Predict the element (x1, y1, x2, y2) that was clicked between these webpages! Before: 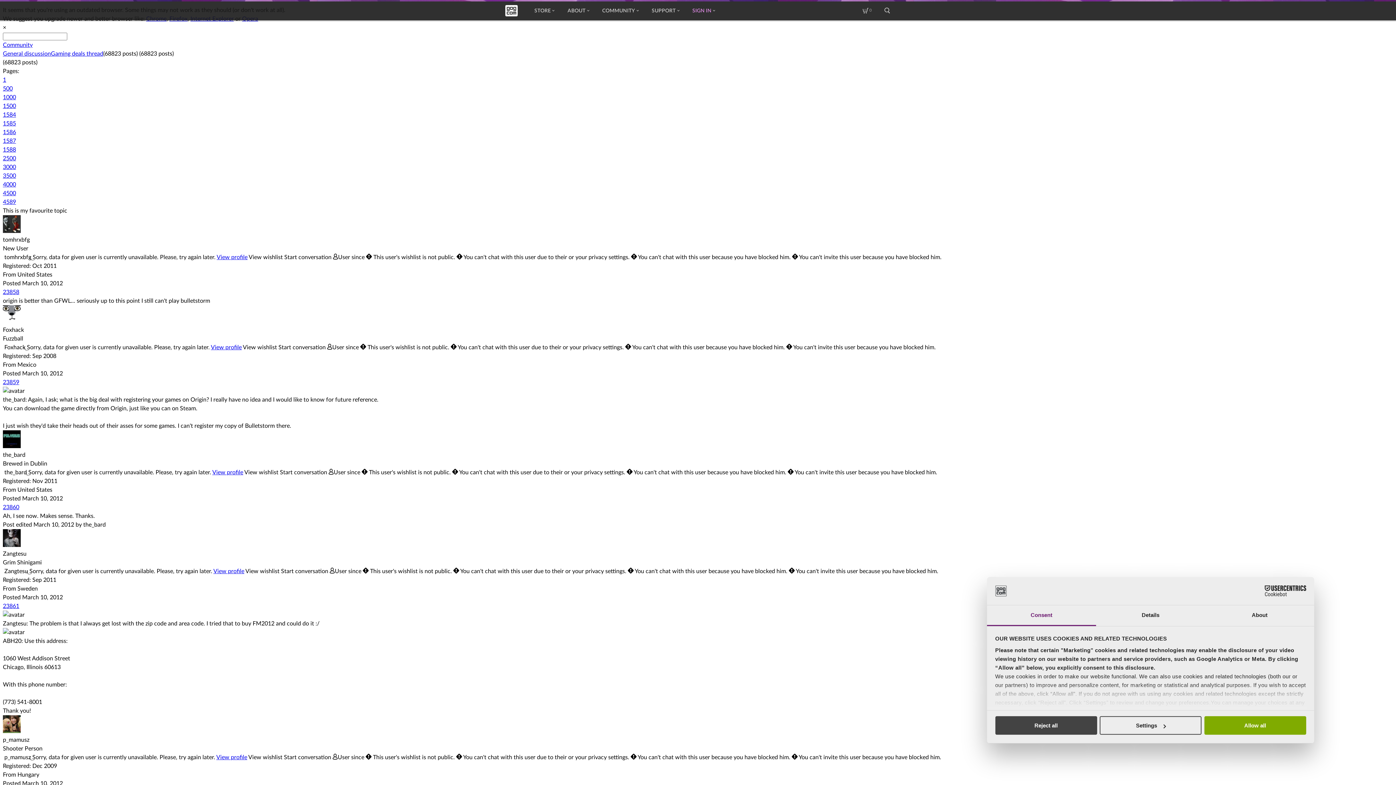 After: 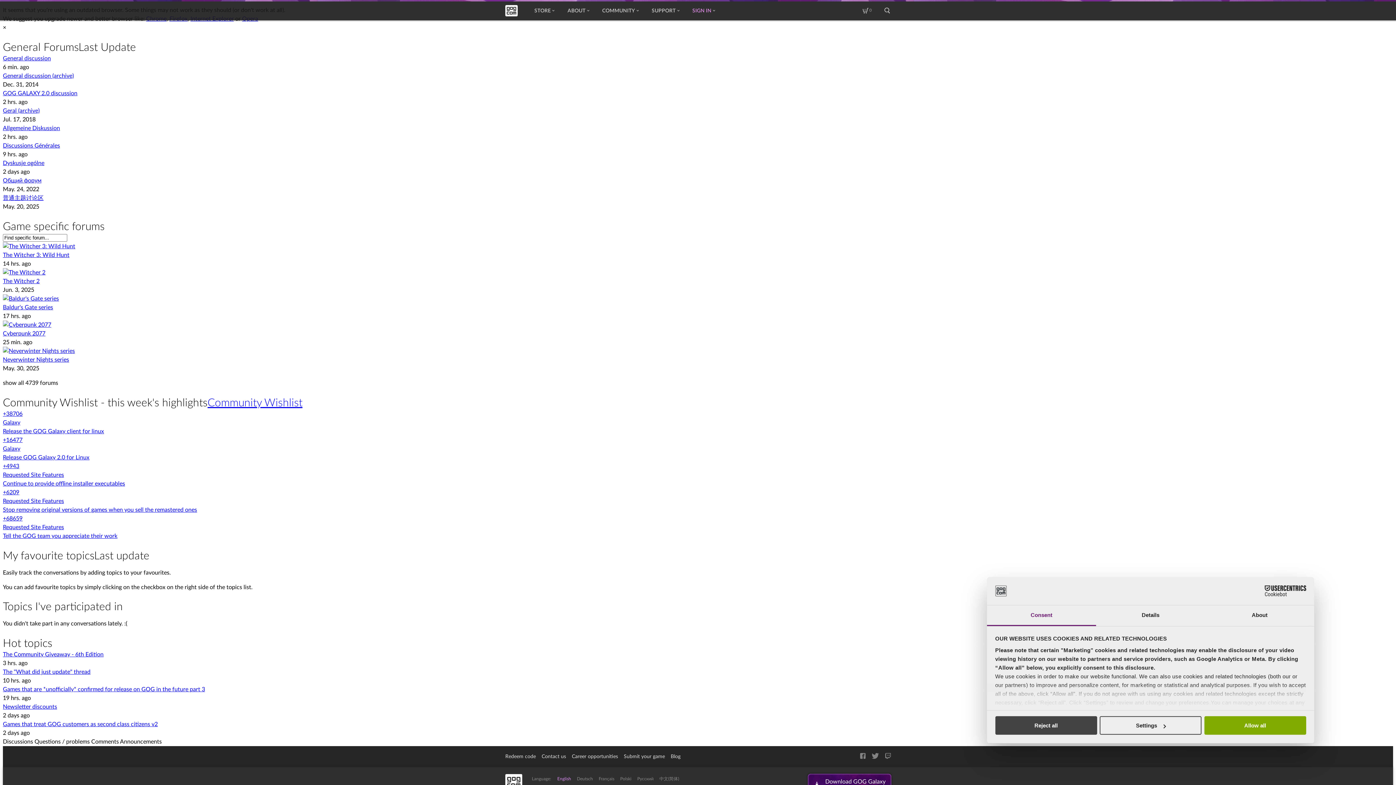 Action: bbox: (2, 42, 32, 48) label: Community